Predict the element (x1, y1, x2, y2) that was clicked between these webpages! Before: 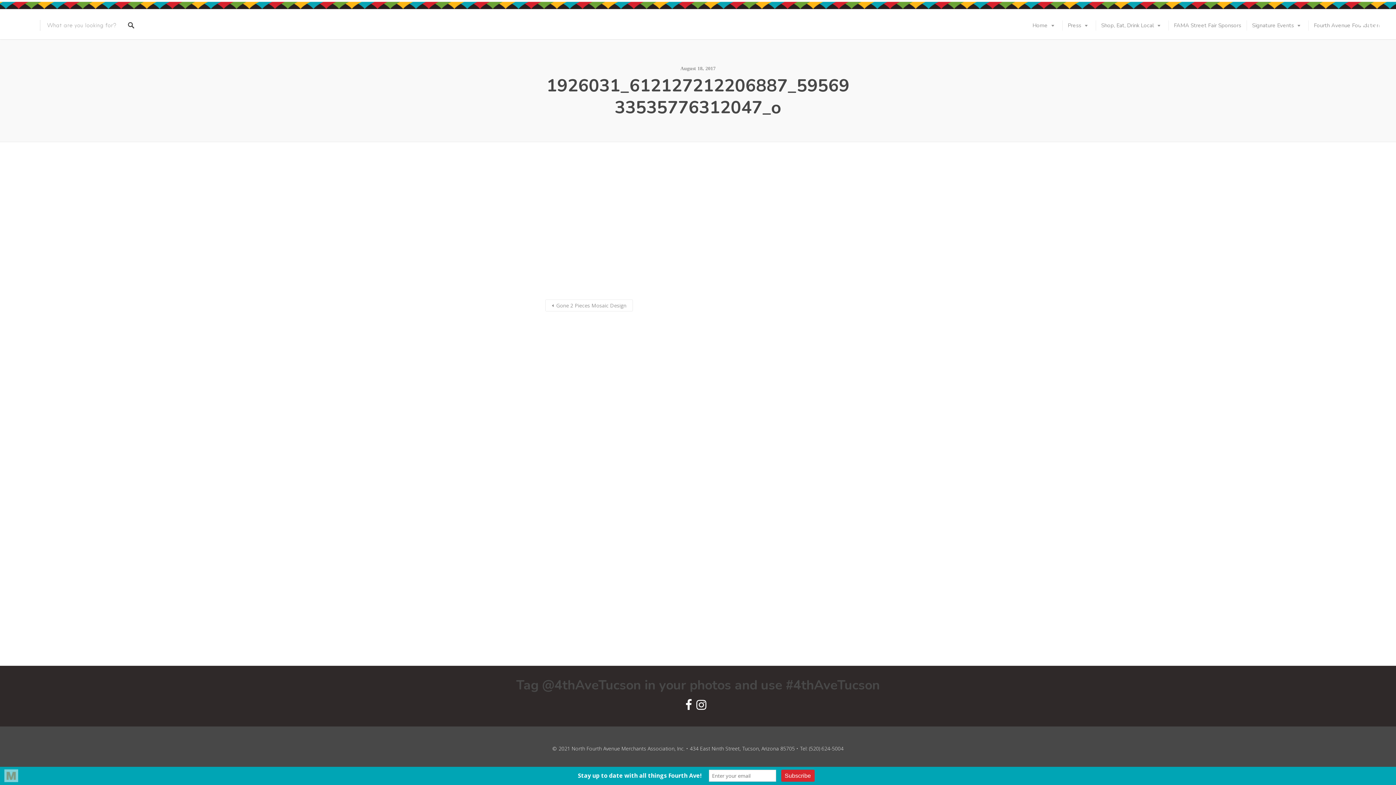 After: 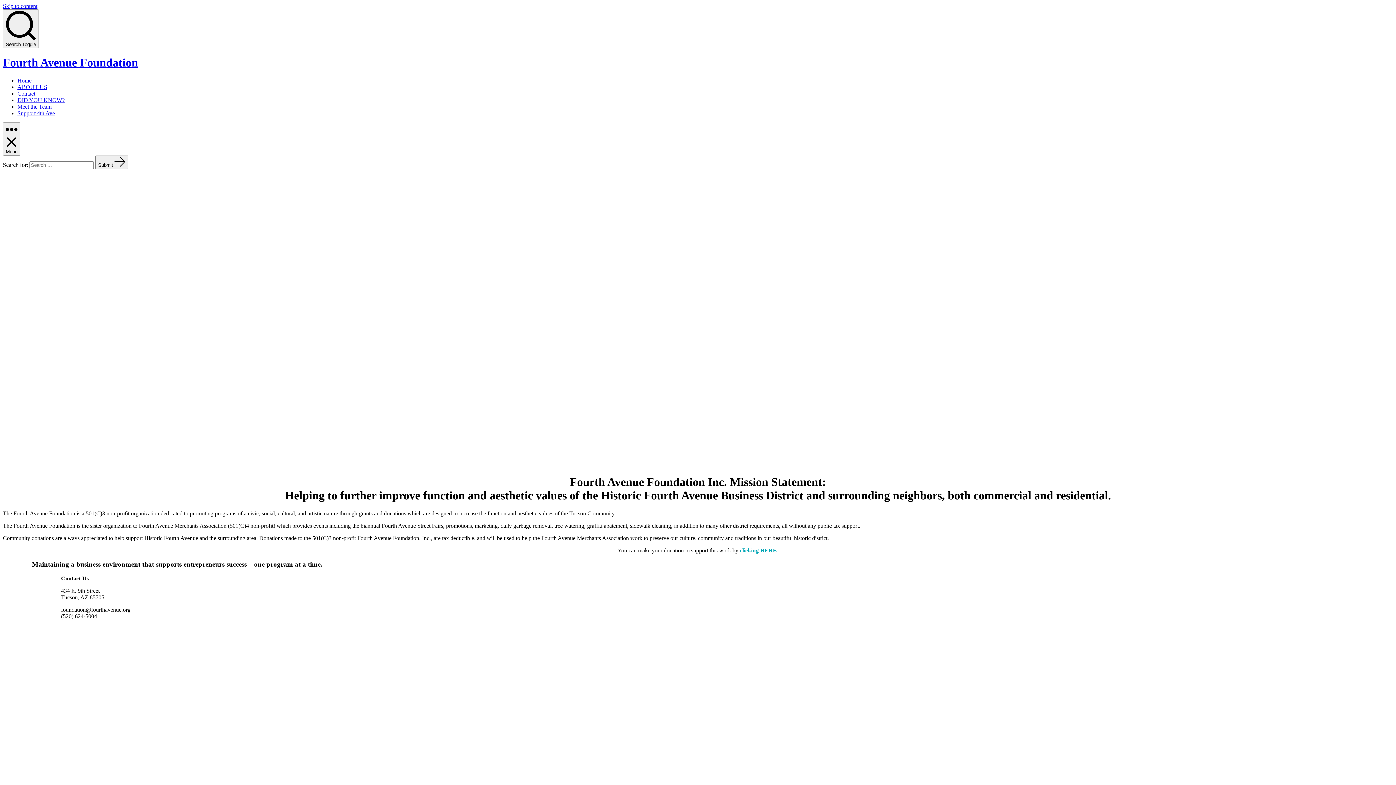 Action: bbox: (1308, 14, 1385, 36) label: Fourth Avenue Foundation